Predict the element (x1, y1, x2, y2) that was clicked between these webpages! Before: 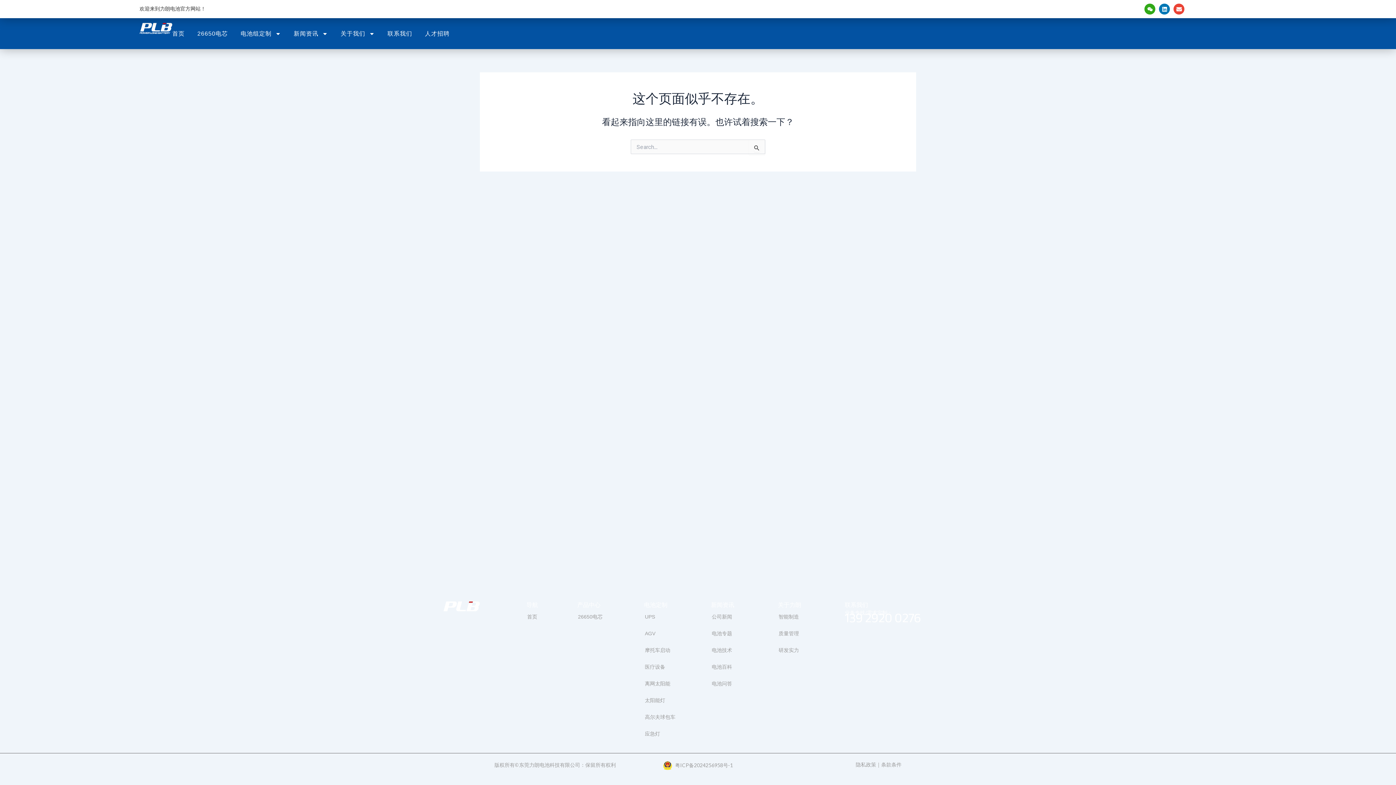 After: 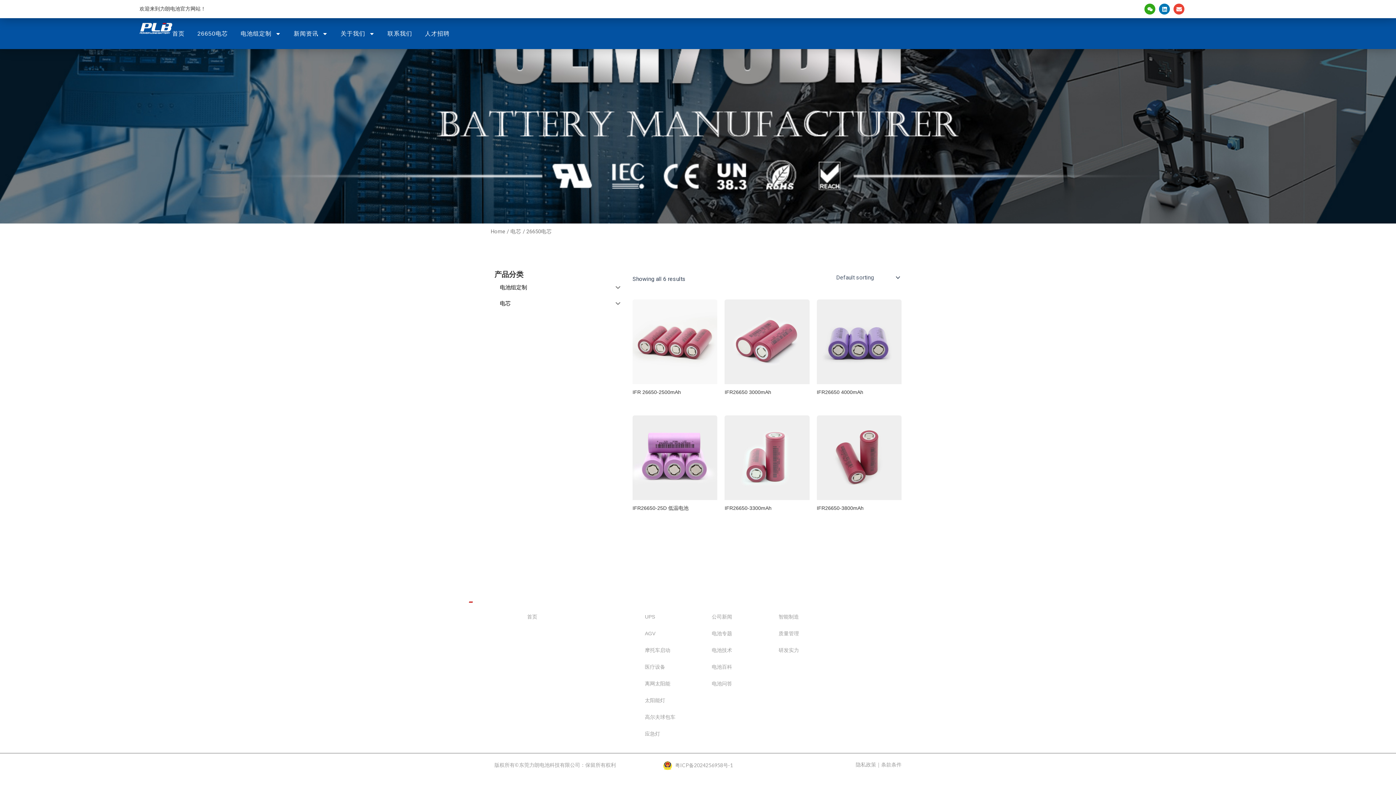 Action: label: 26650电芯 bbox: (570, 608, 610, 625)